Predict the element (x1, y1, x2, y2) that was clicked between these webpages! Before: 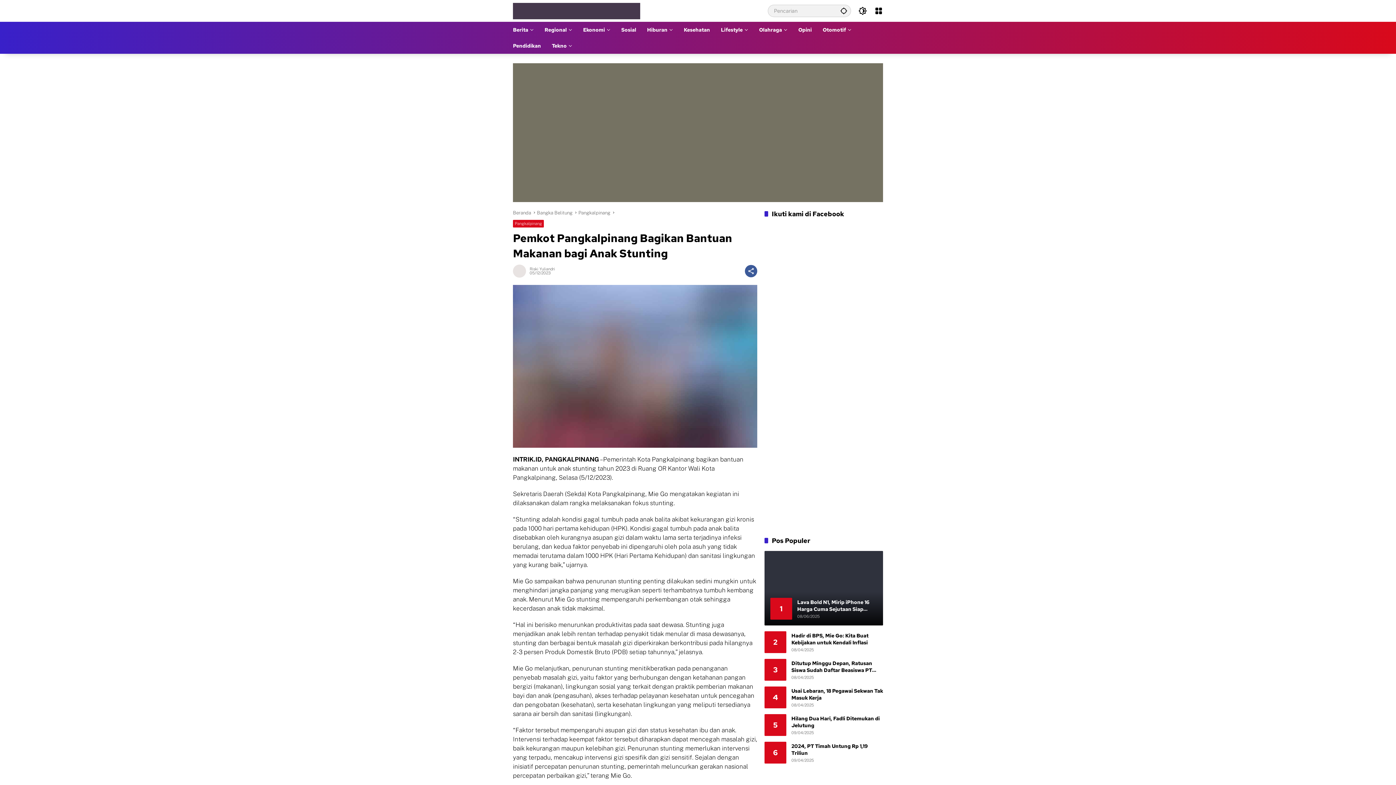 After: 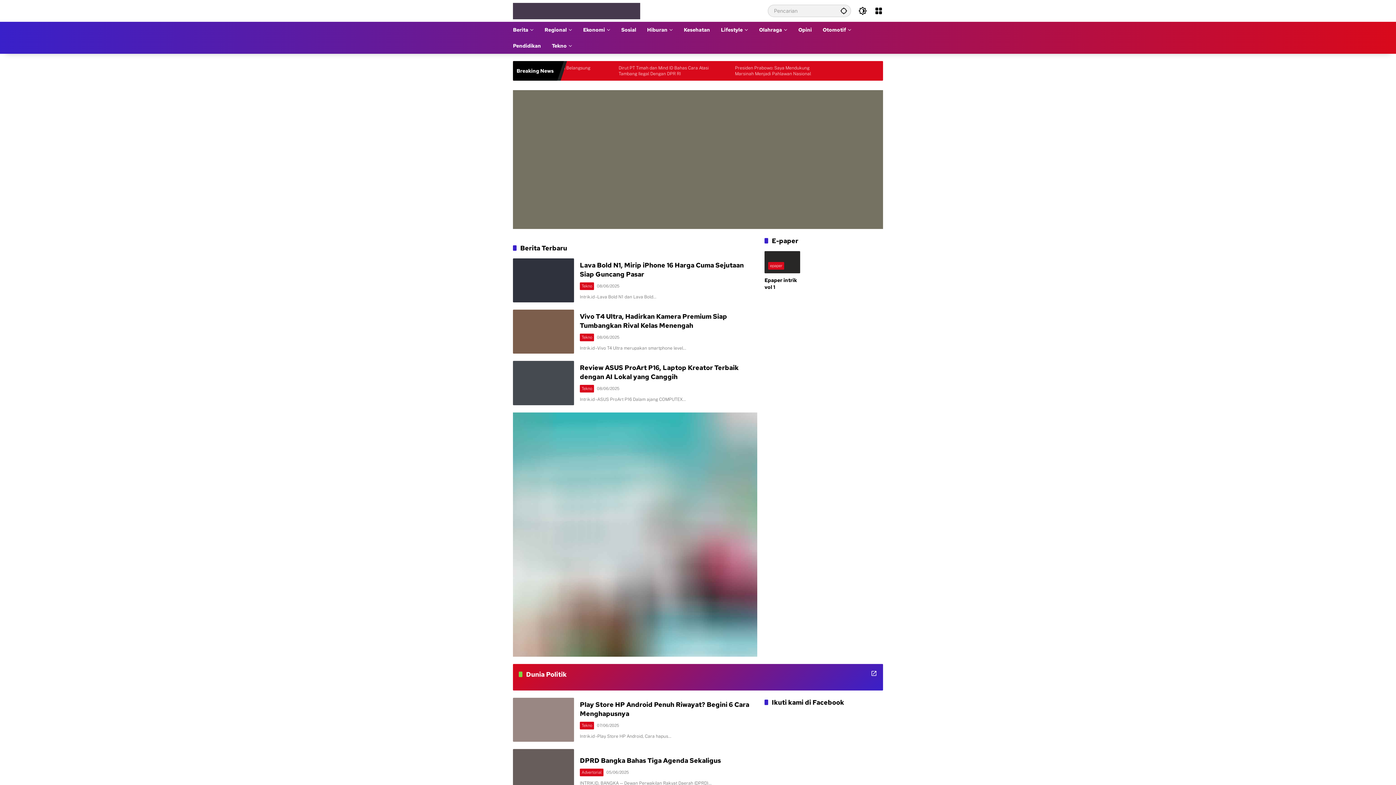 Action: bbox: (513, 210, 531, 215) label: Beranda